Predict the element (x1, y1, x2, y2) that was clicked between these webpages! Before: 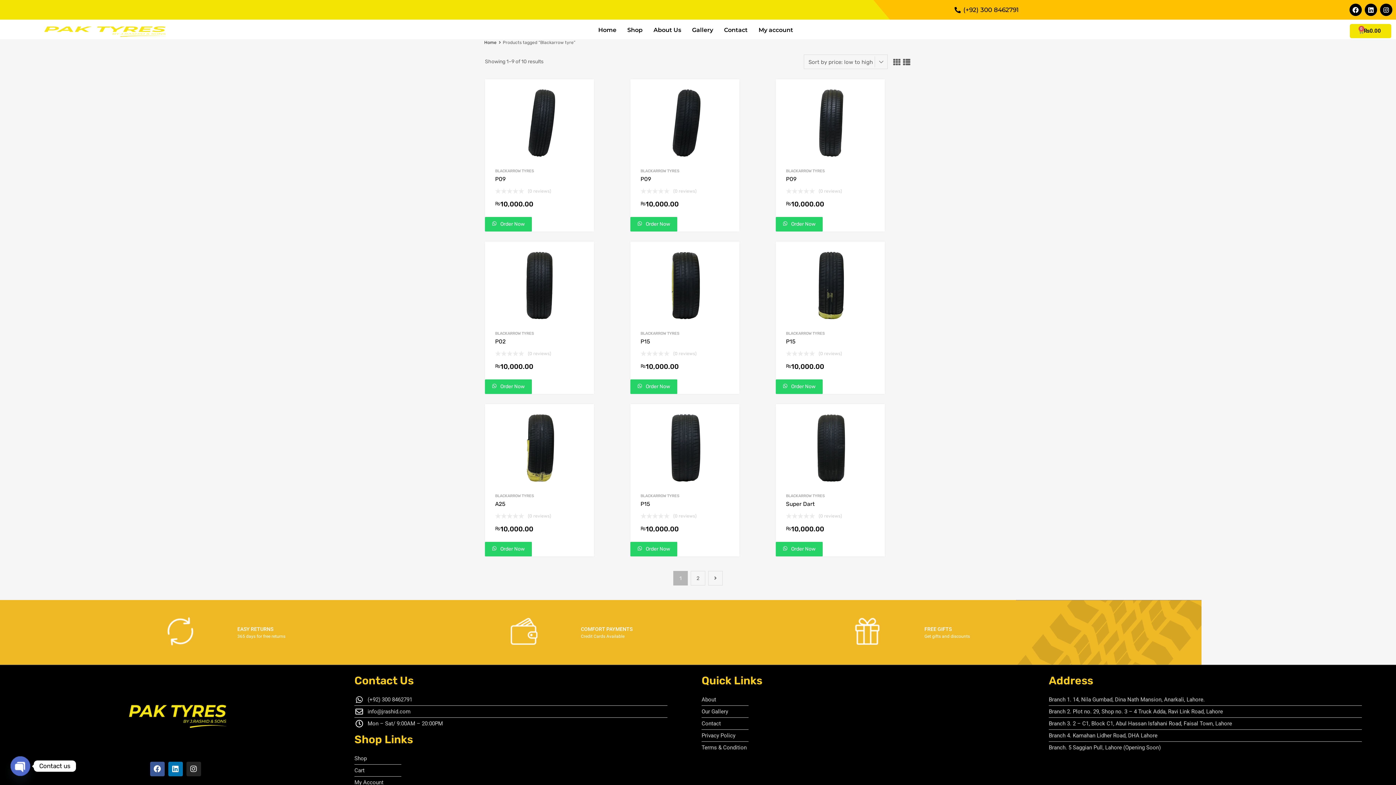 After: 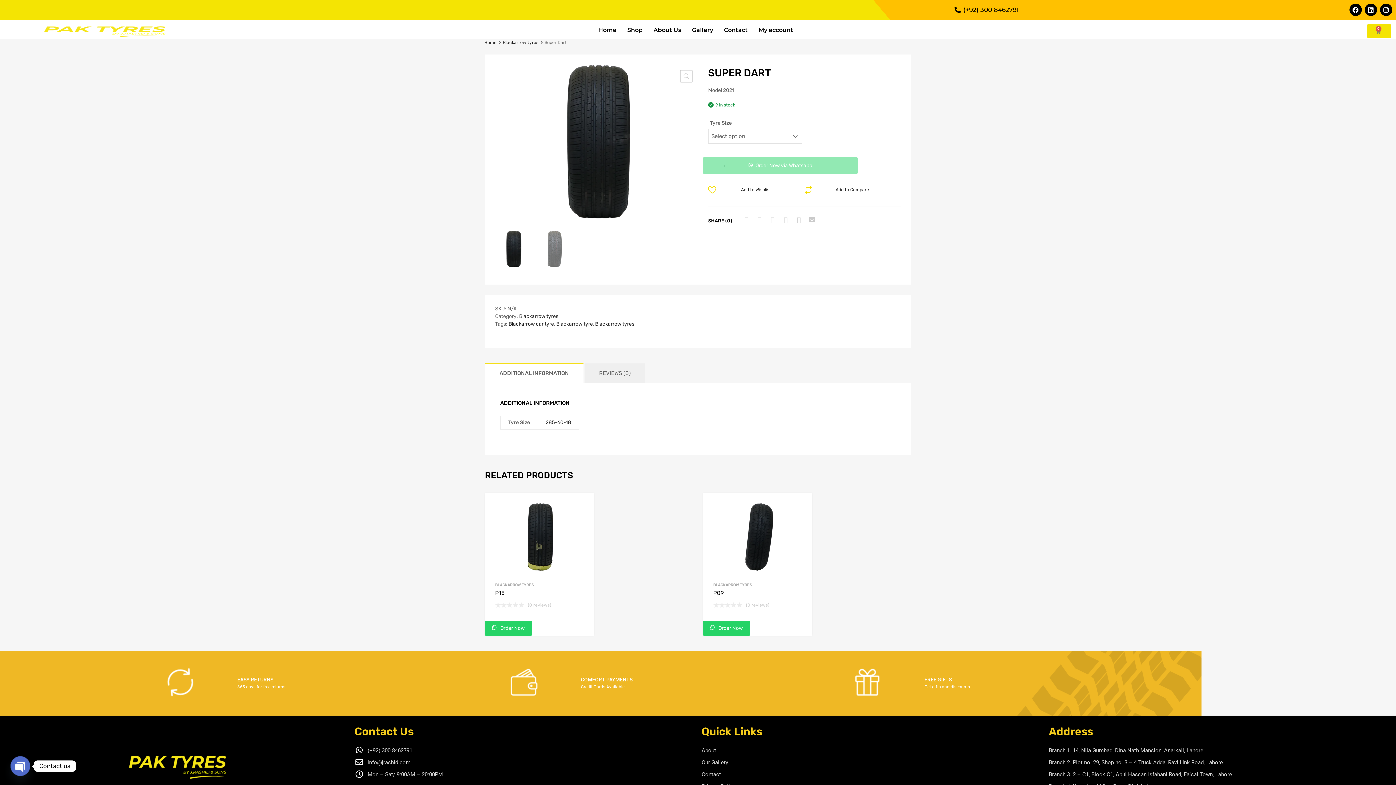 Action: bbox: (786, 500, 874, 508) label: Super Dart